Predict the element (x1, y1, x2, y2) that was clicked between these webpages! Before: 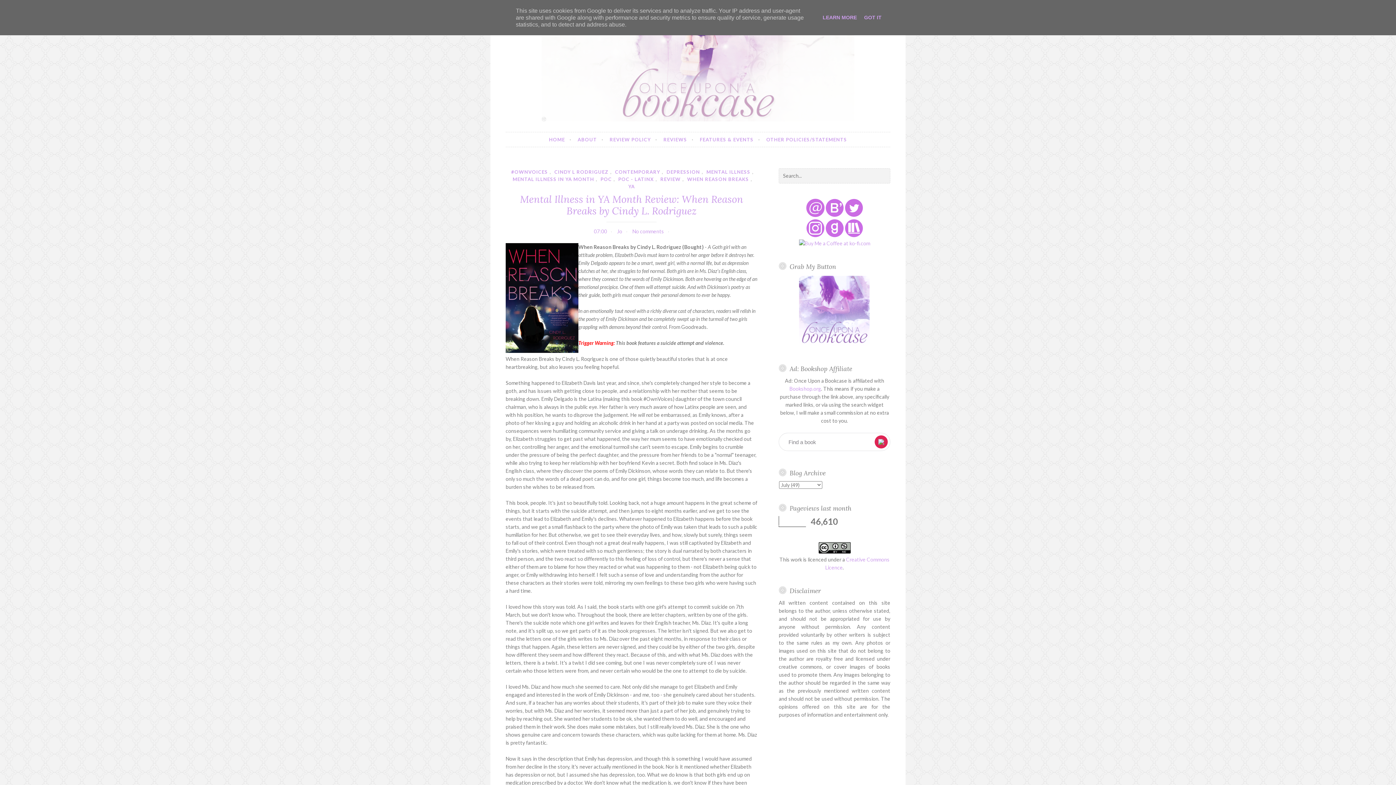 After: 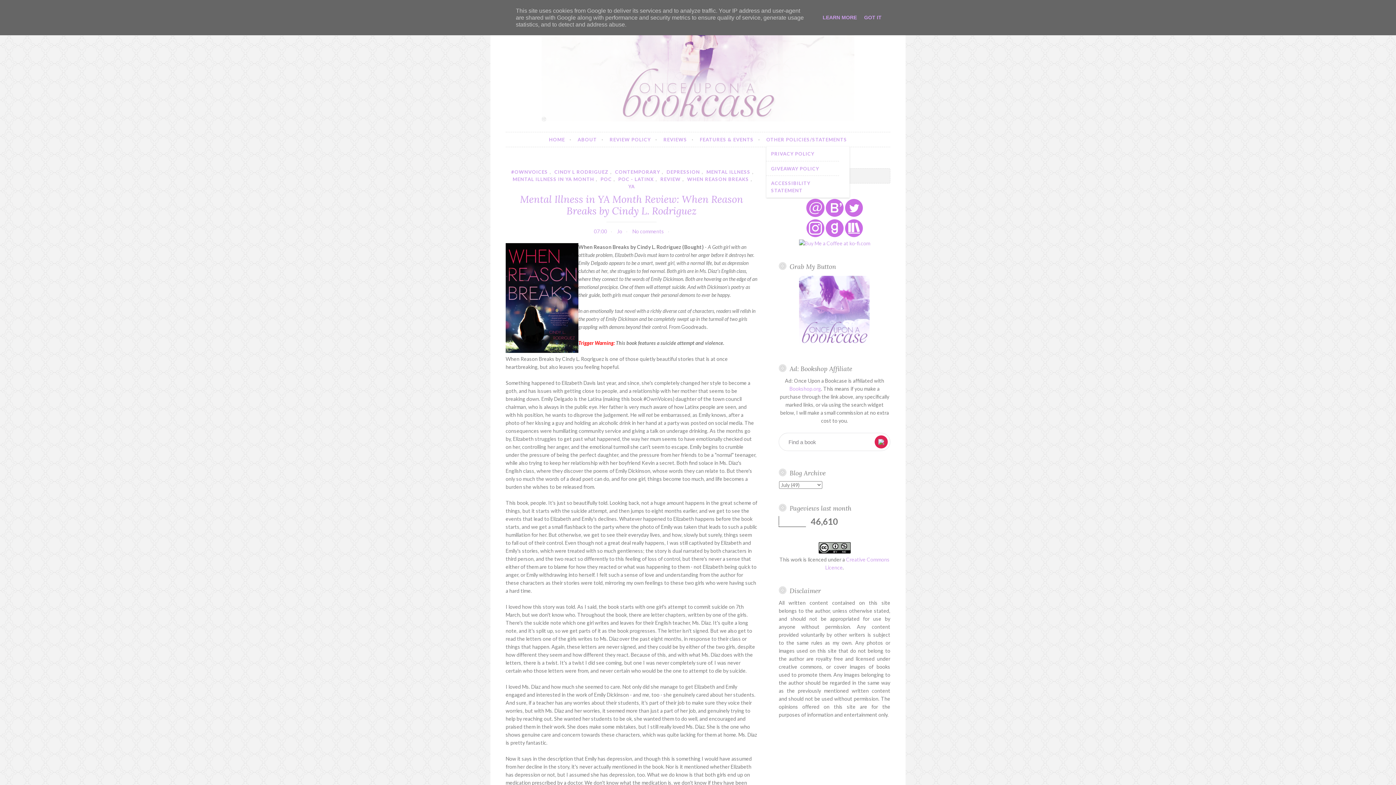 Action: label: OTHER POLICIES/STATEMENTS bbox: (766, 132, 847, 146)